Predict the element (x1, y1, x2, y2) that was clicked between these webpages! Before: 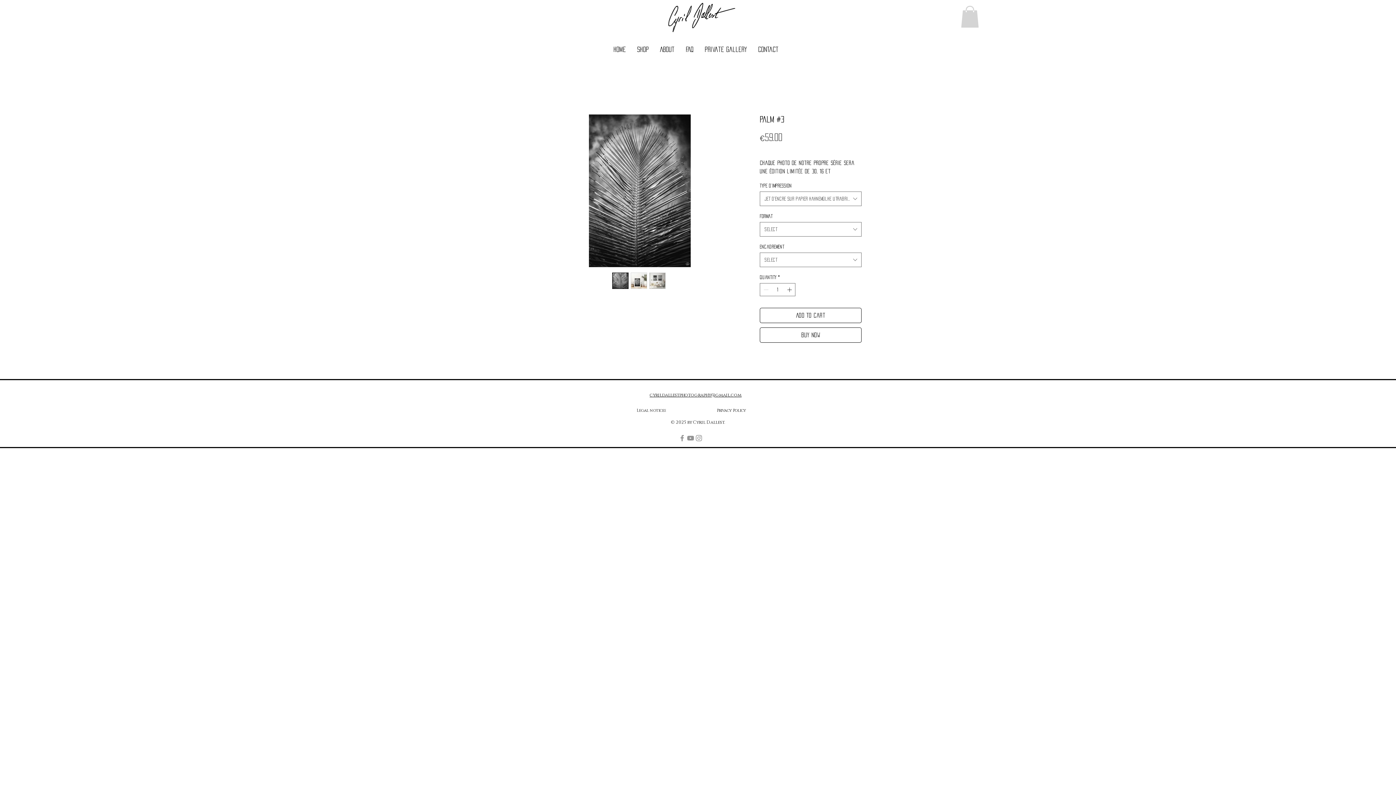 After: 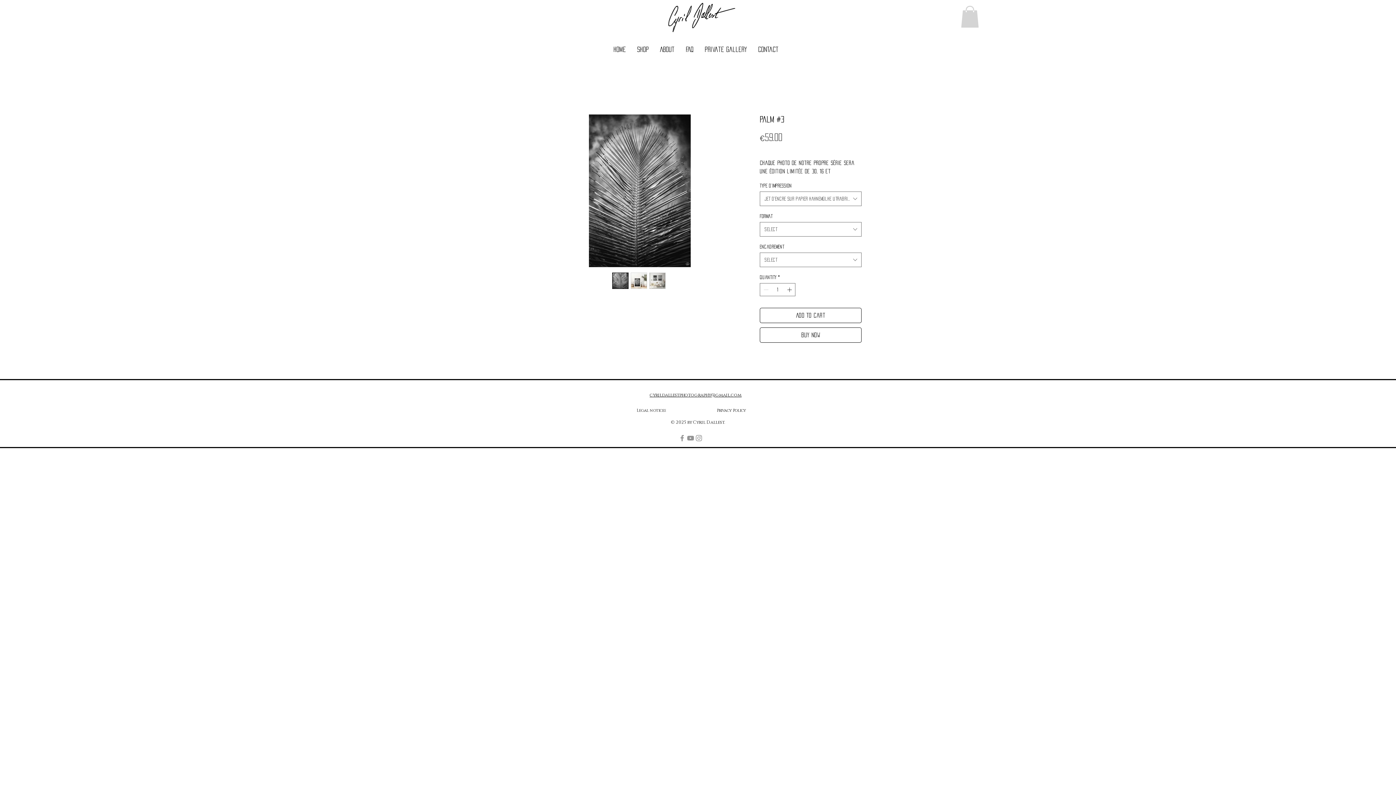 Action: label: Facebook bbox: (678, 434, 686, 442)